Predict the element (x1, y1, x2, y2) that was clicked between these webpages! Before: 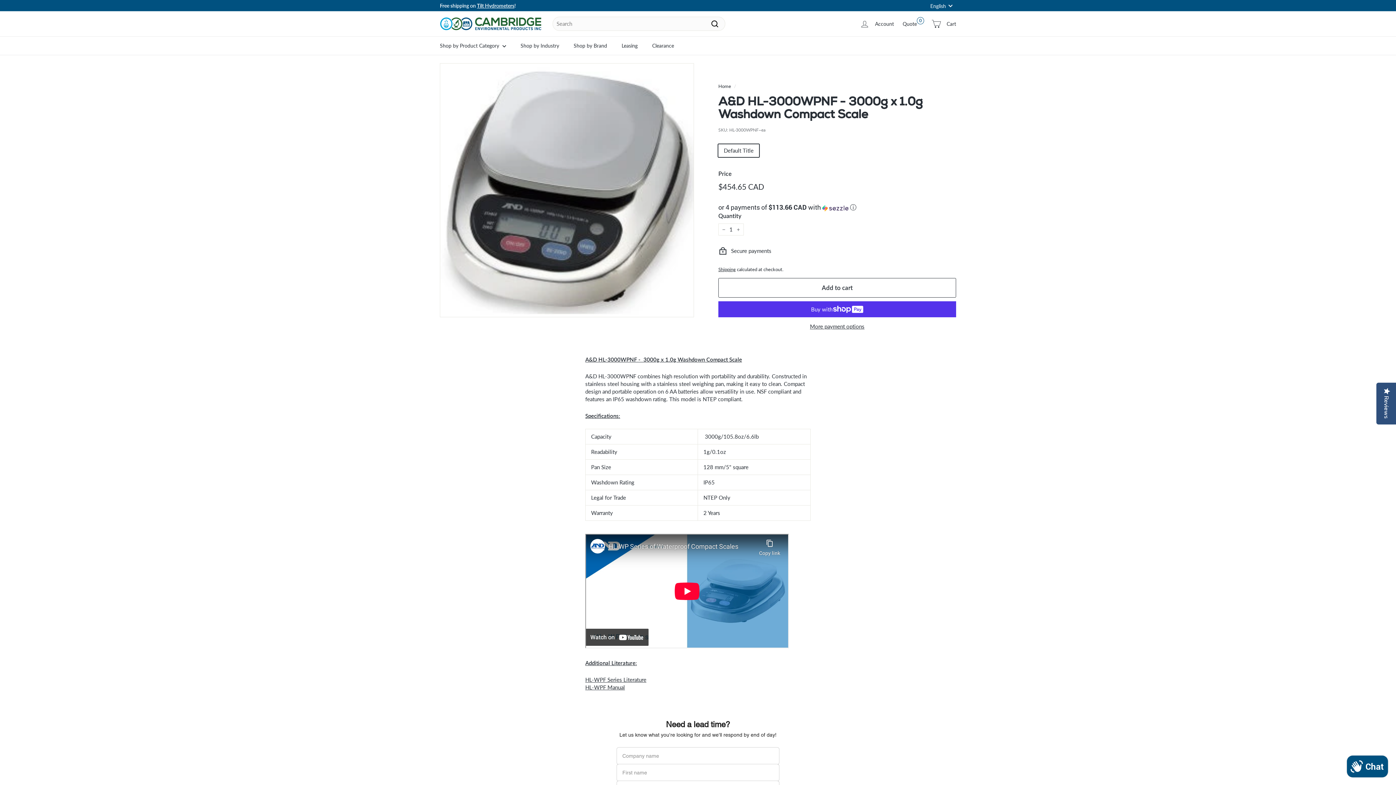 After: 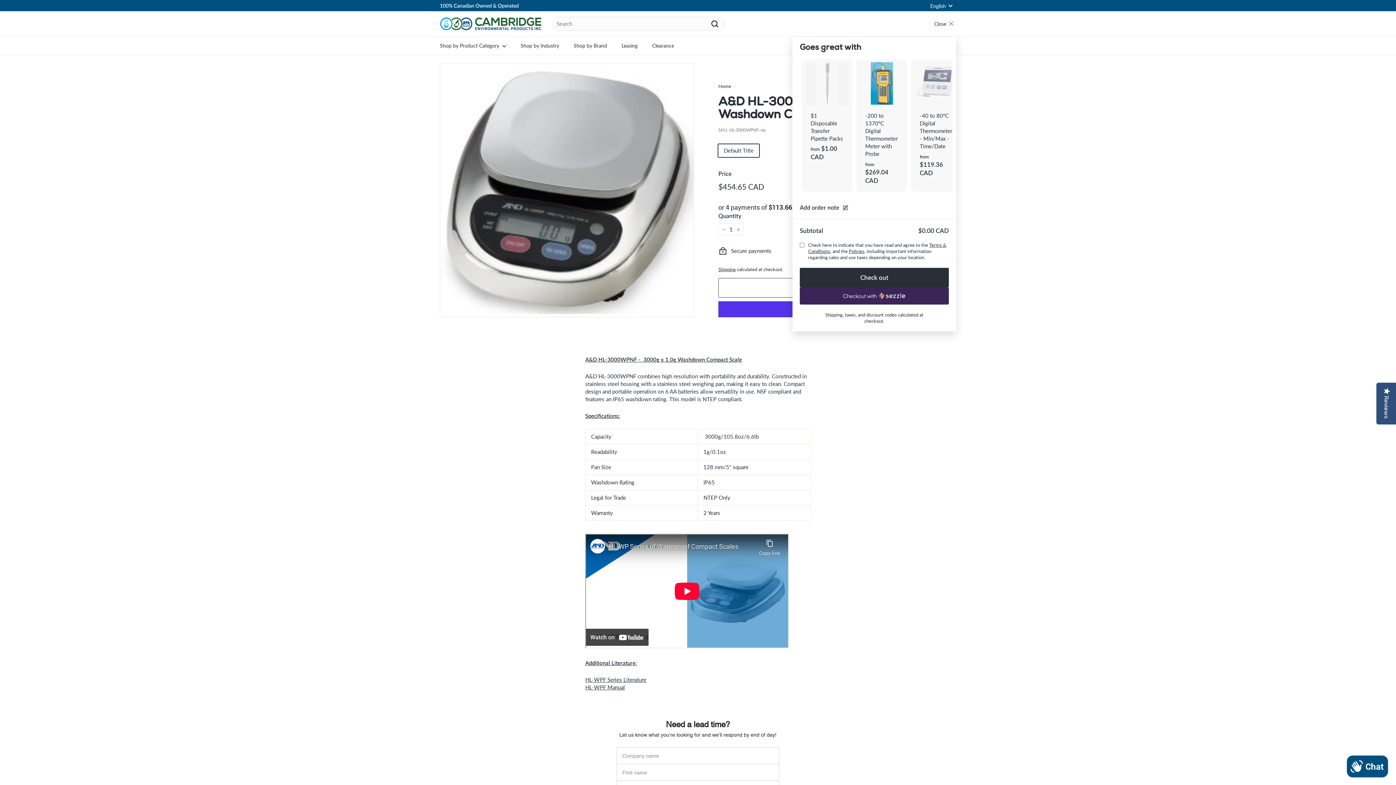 Action: bbox: (927, 13, 960, 34) label: Cart